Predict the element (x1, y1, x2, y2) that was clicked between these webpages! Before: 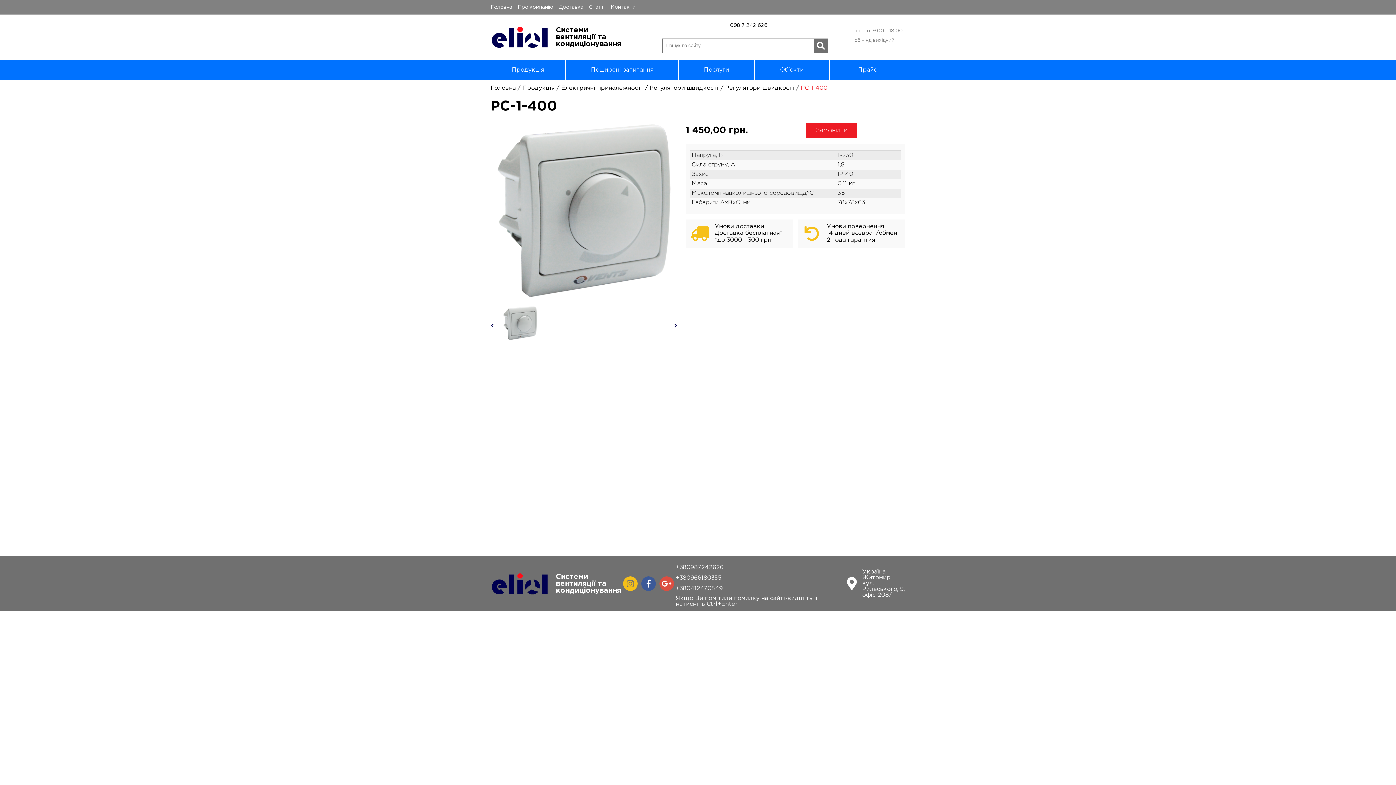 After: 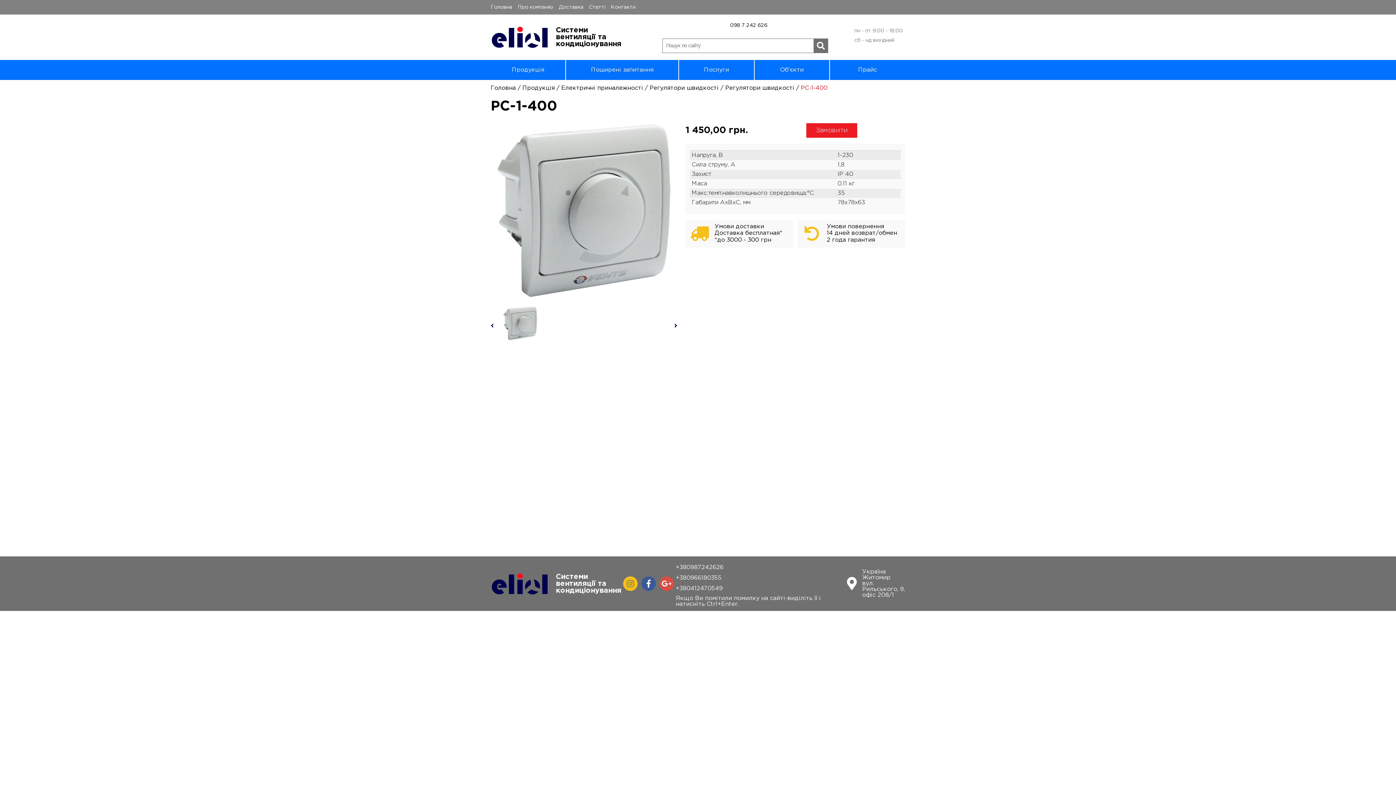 Action: bbox: (676, 574, 847, 581) label: +380966180355